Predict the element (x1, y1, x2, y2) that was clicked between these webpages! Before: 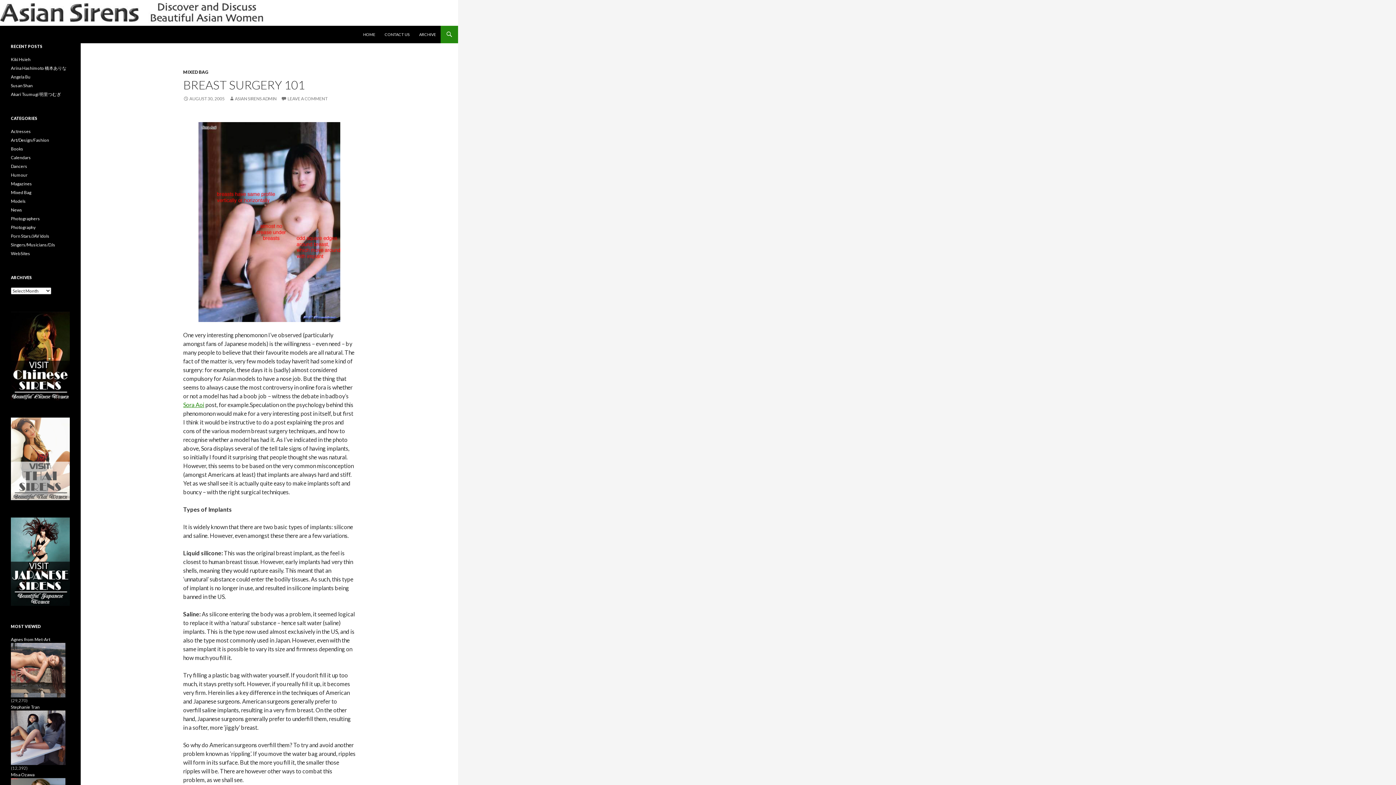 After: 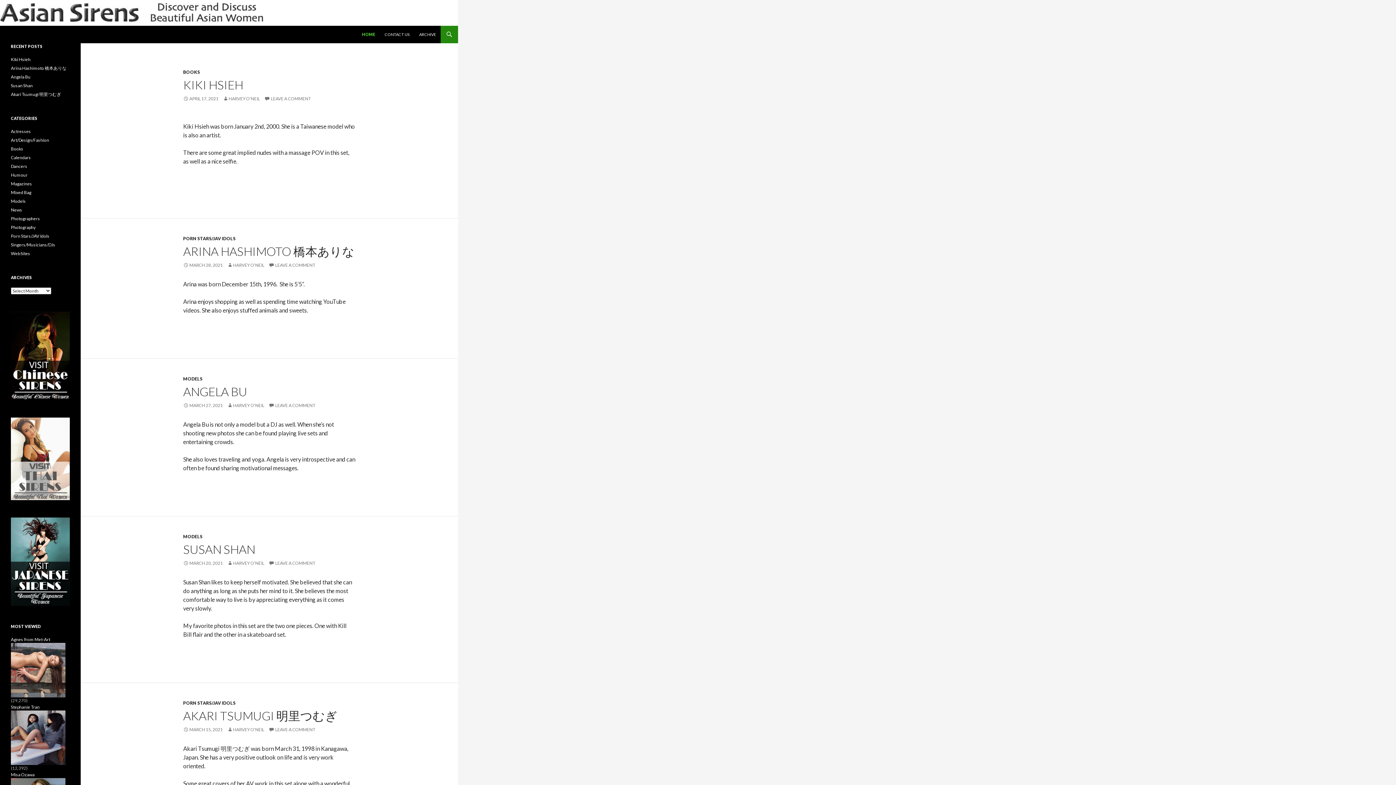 Action: label: HOME bbox: (358, 25, 379, 43)